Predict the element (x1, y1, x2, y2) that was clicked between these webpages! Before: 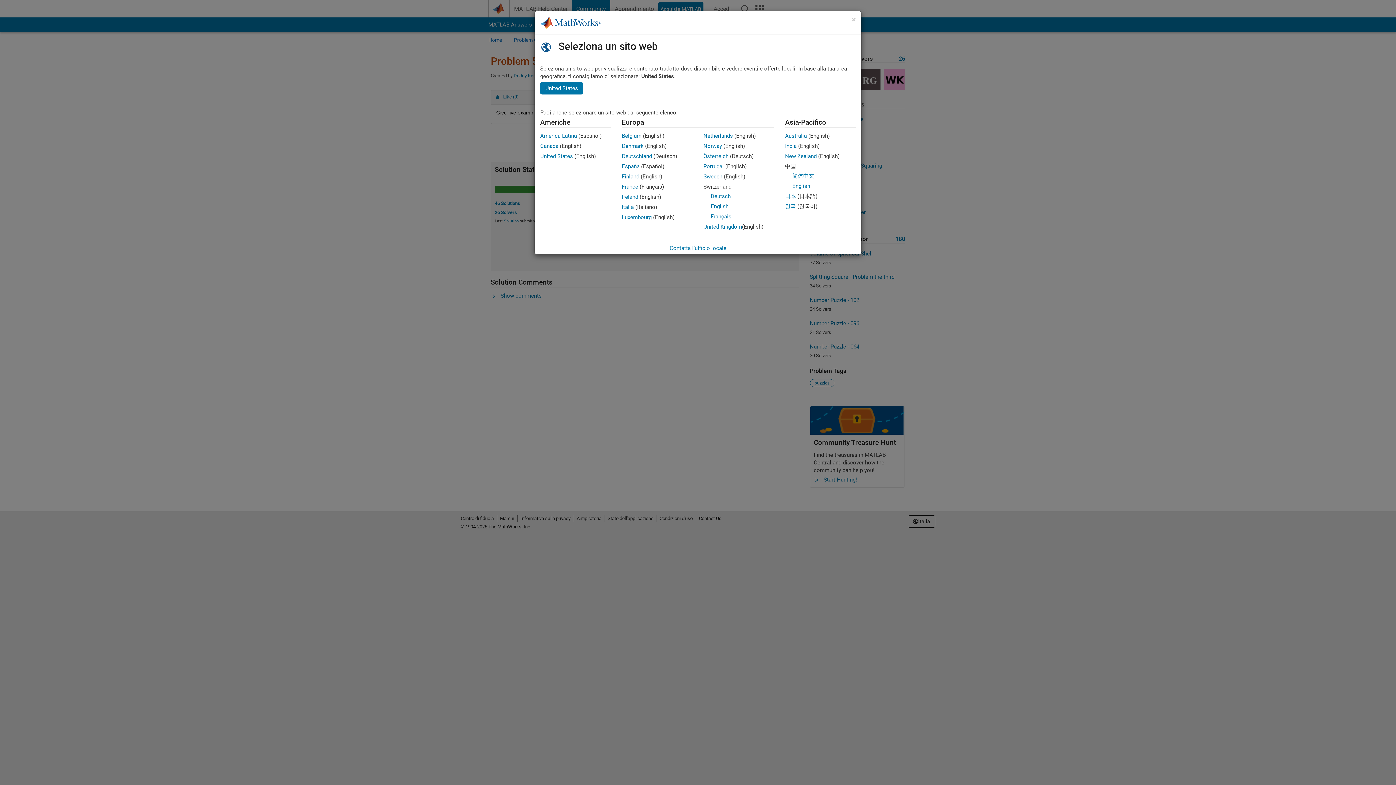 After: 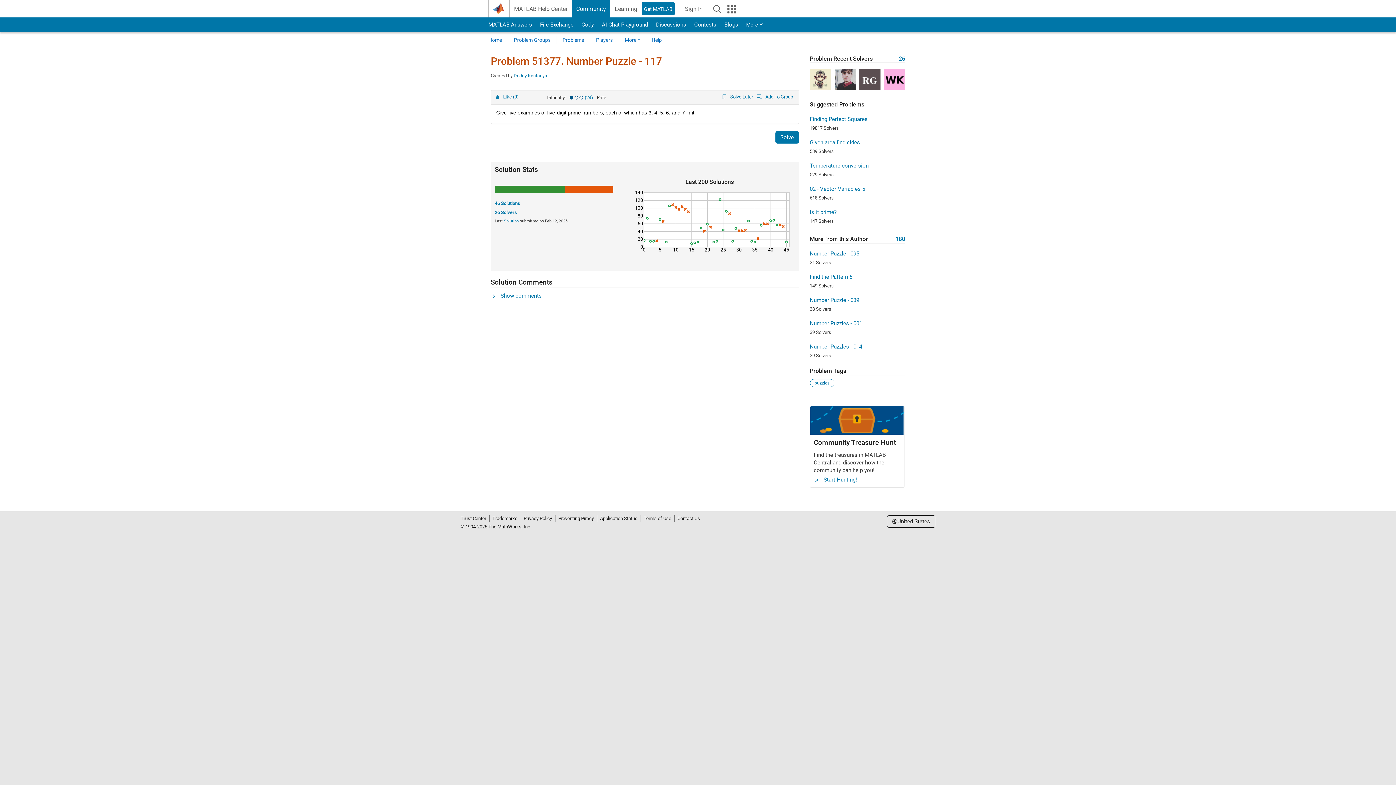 Action: label: Portugal bbox: (703, 163, 724, 169)